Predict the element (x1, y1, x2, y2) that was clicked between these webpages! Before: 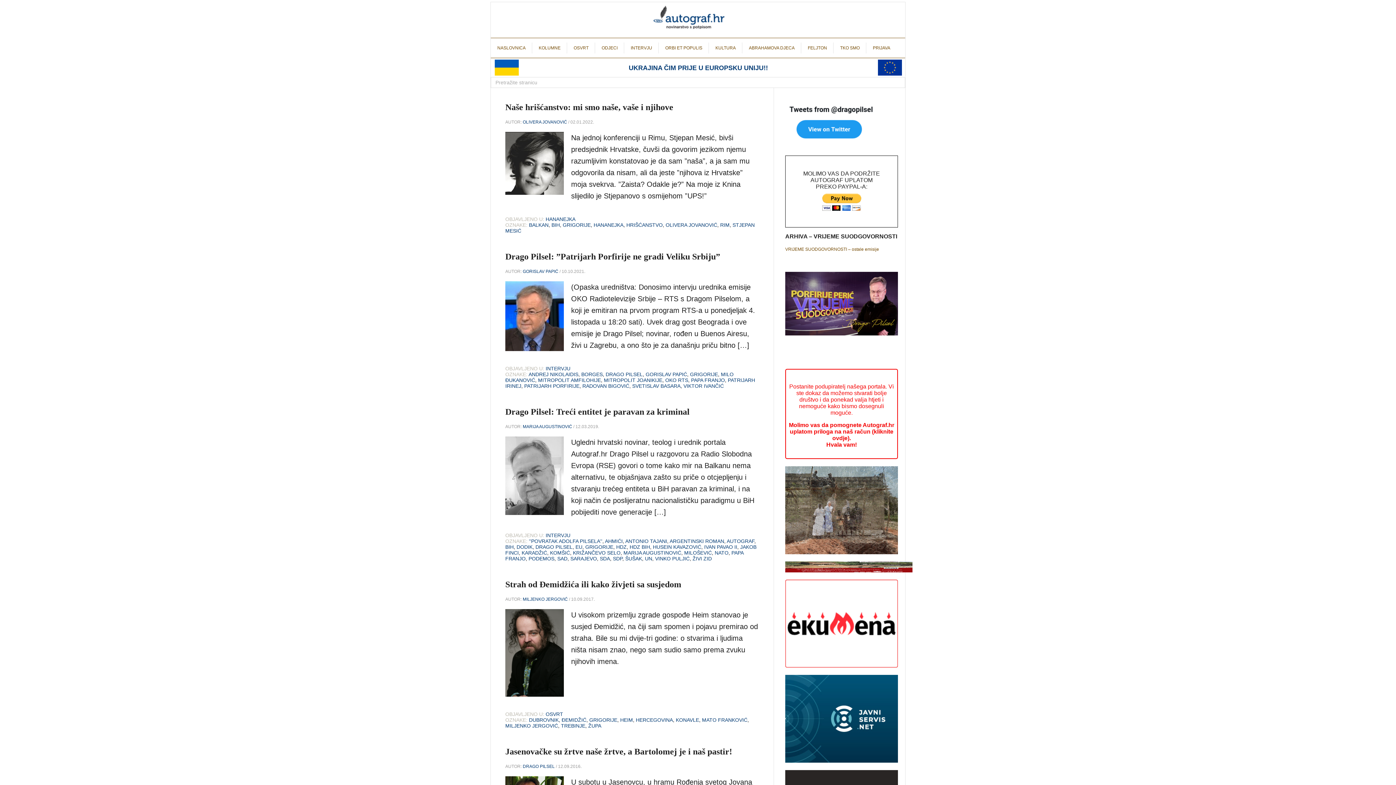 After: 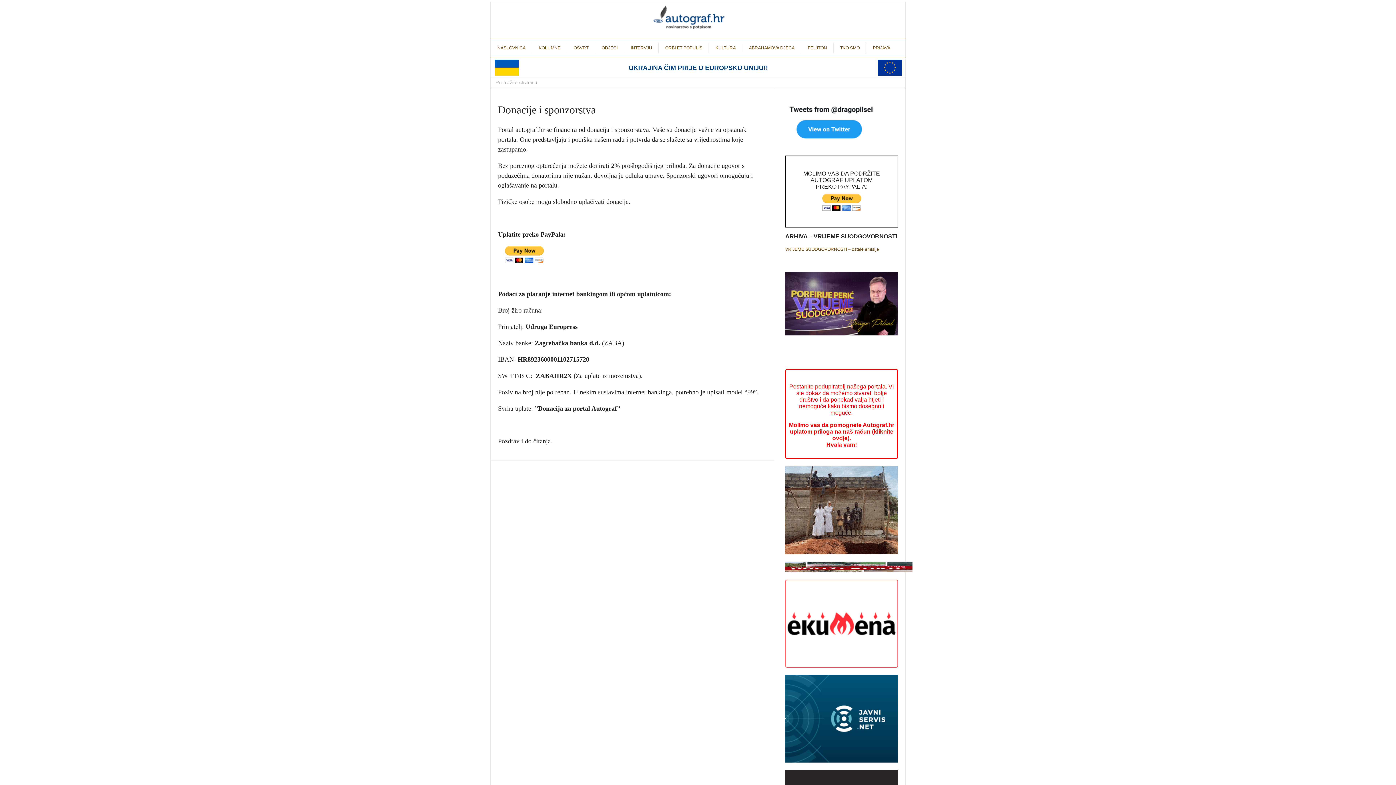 Action: bbox: (789, 422, 894, 447) label: Molimo vas da pomognete Autograf.hr uplatom priloga na naš račun (kliknite ovdje).
Hvala vam!